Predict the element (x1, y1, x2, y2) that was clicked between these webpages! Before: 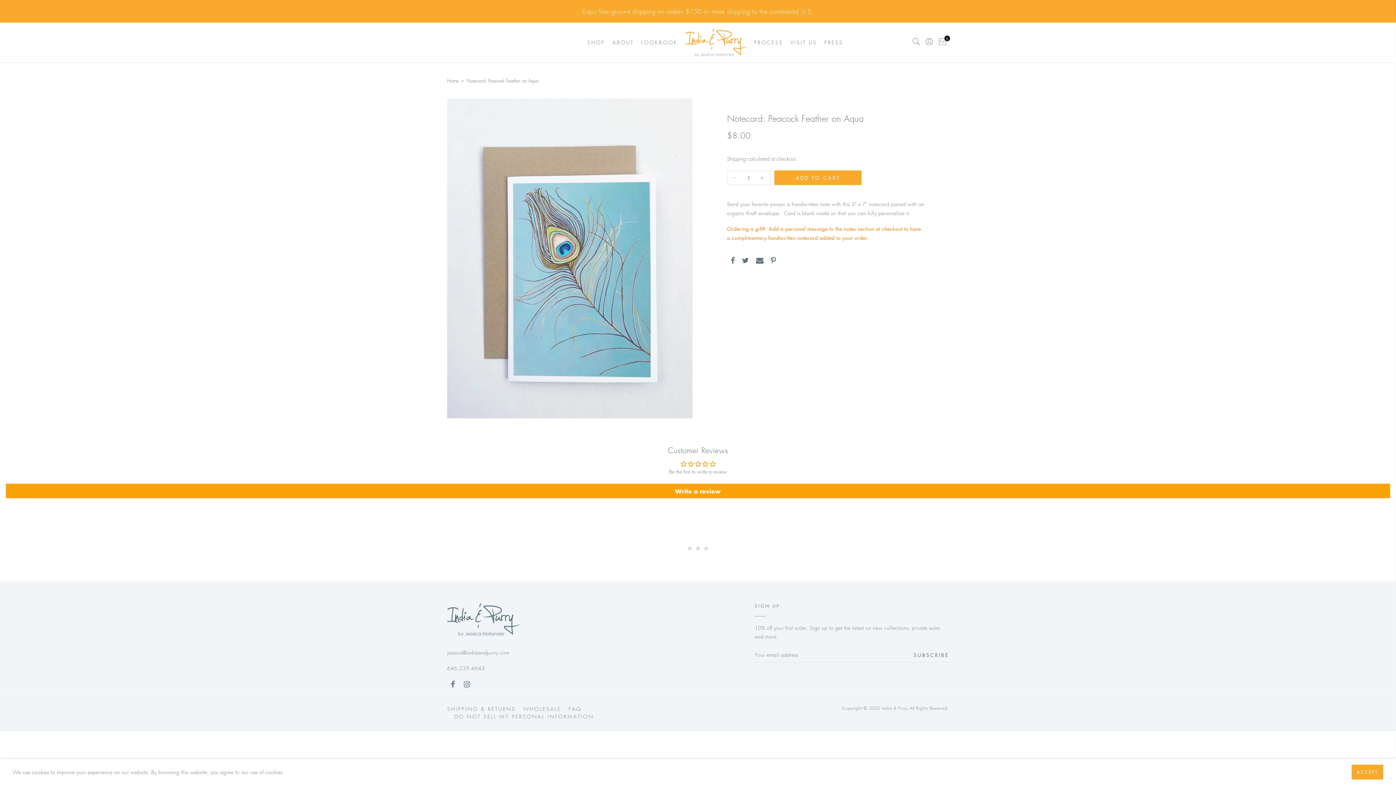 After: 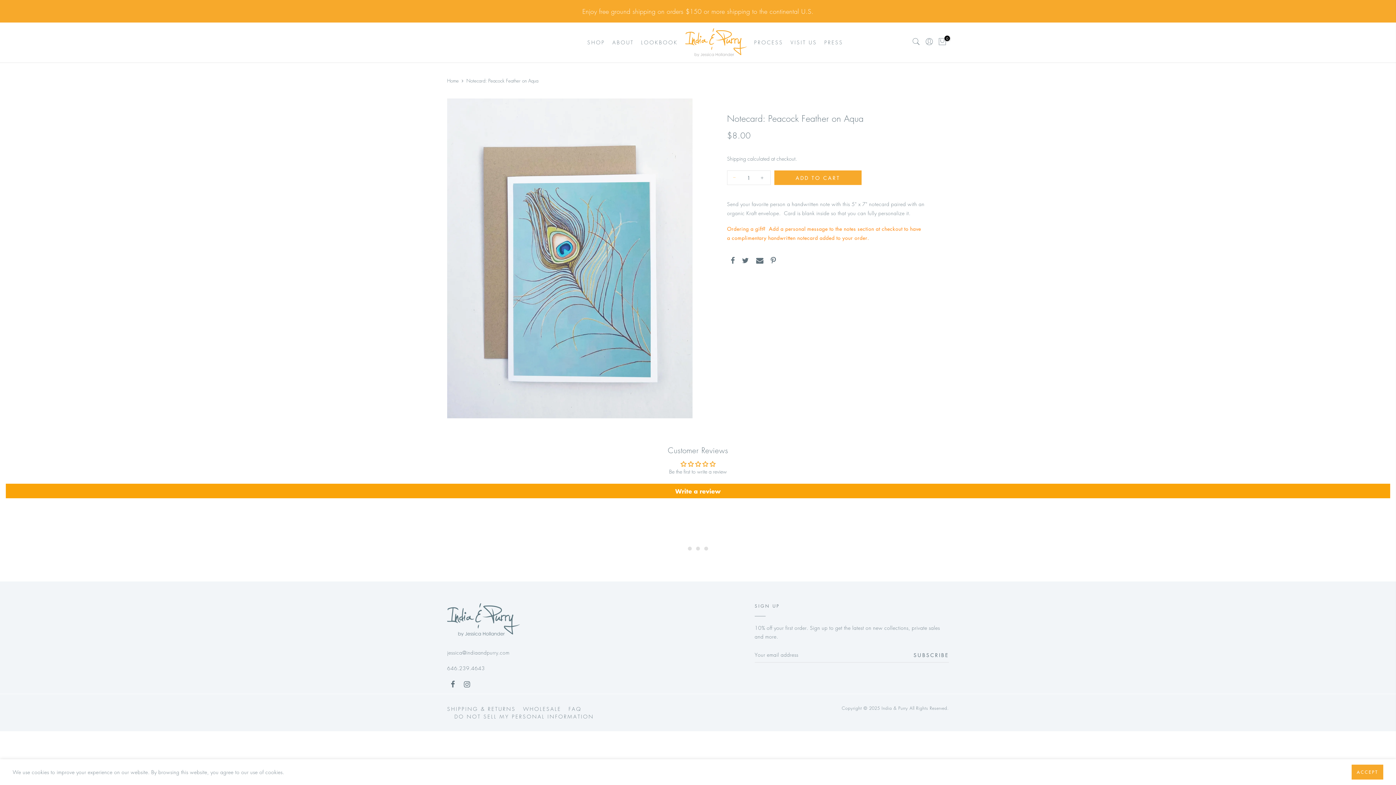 Action: bbox: (727, 170, 738, 185)